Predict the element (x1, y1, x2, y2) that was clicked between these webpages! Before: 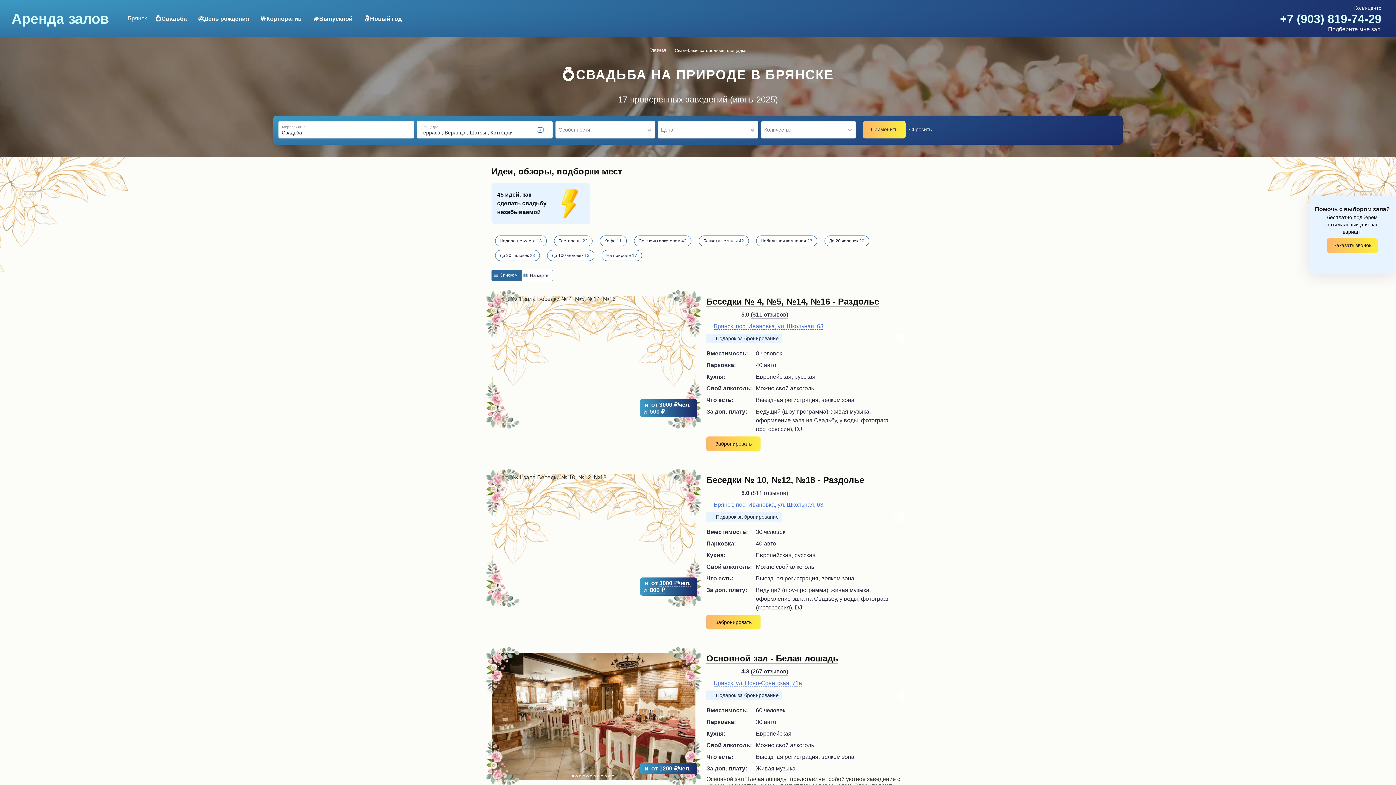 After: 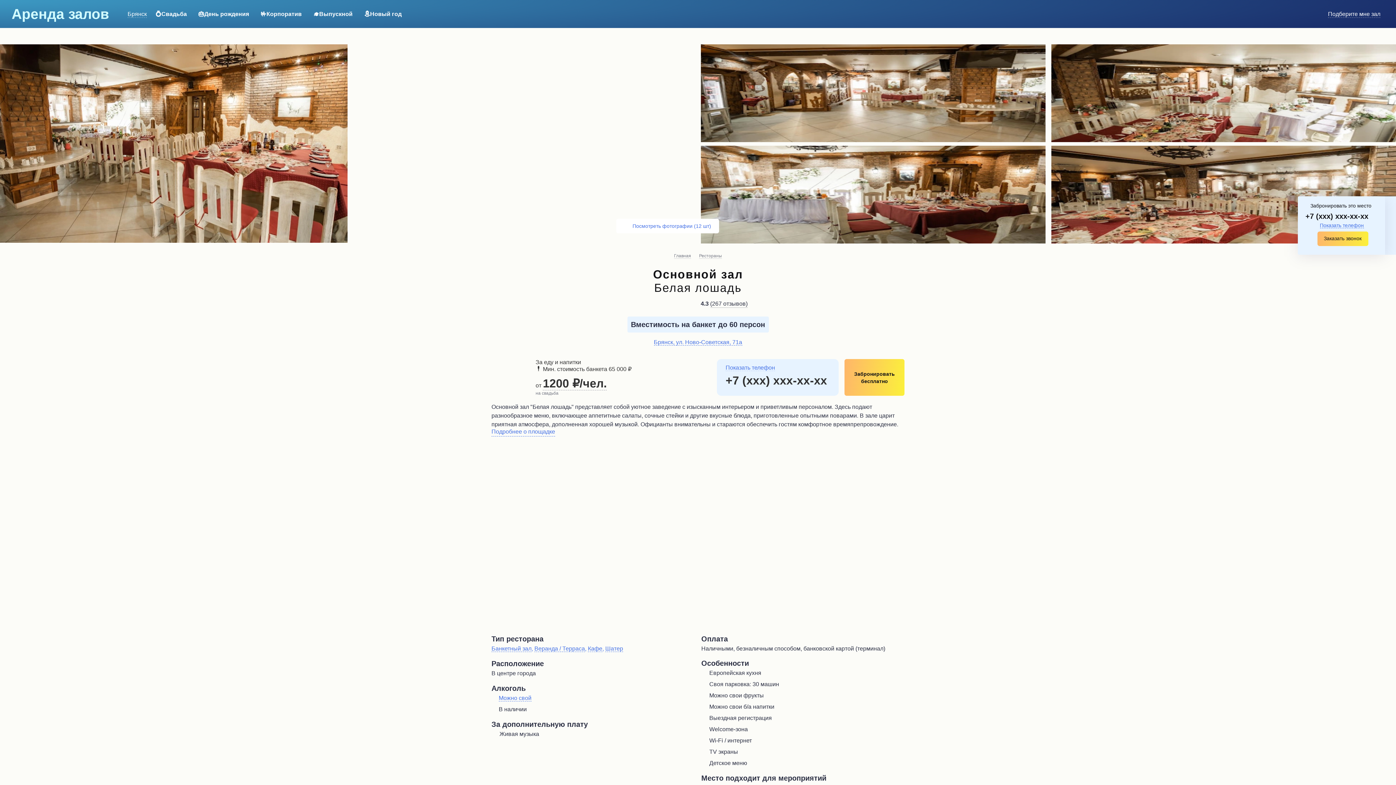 Action: bbox: (752, 668, 786, 674) label: 267 отзывов